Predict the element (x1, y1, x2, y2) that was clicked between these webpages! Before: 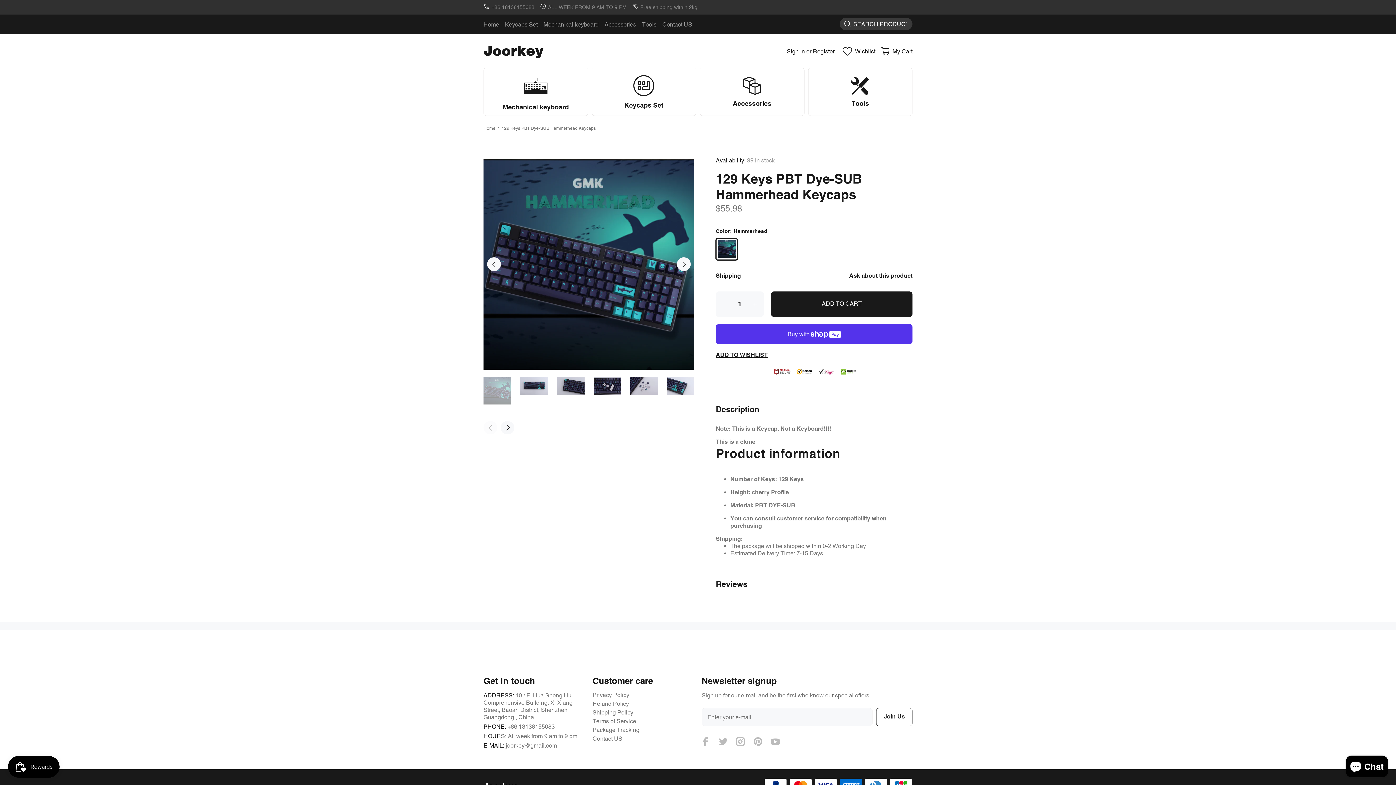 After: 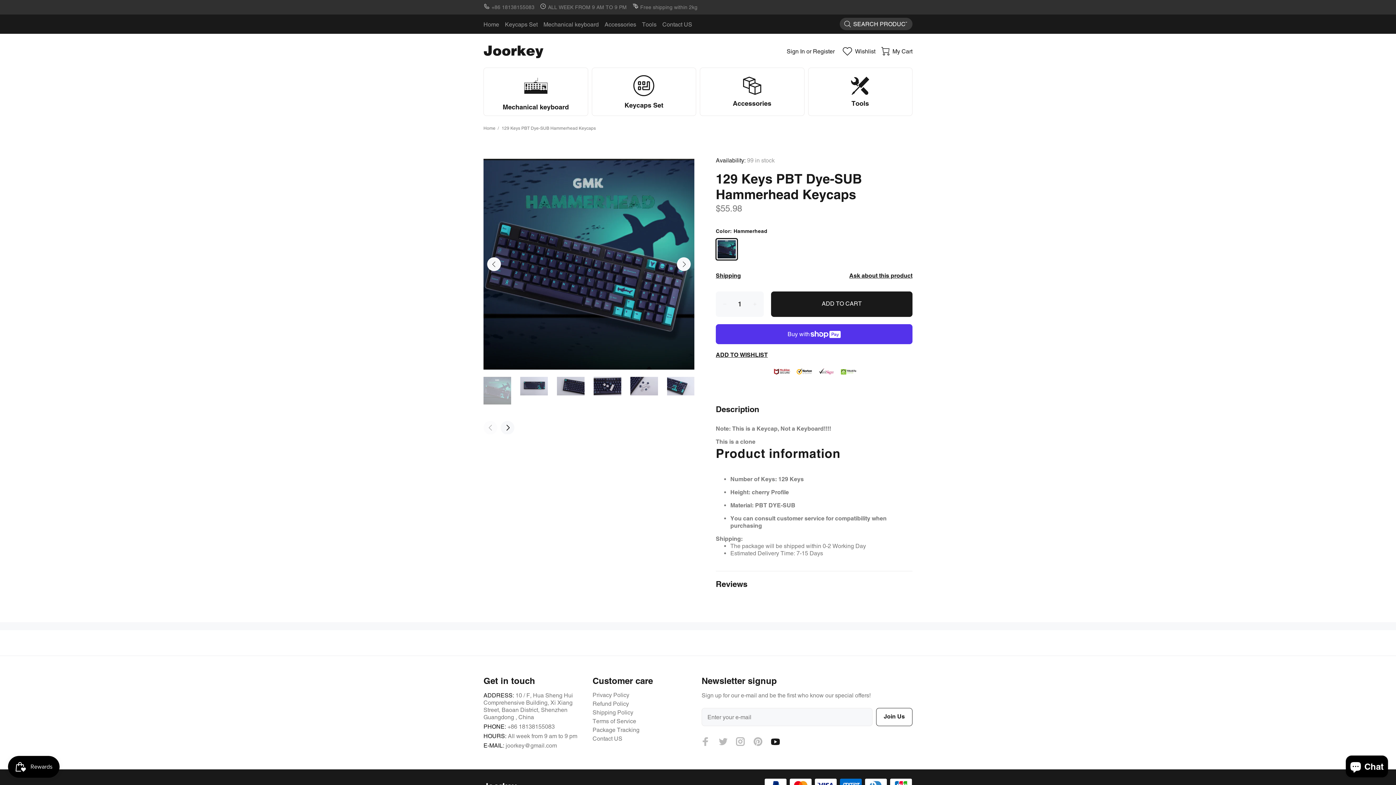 Action: bbox: (768, 735, 782, 748)